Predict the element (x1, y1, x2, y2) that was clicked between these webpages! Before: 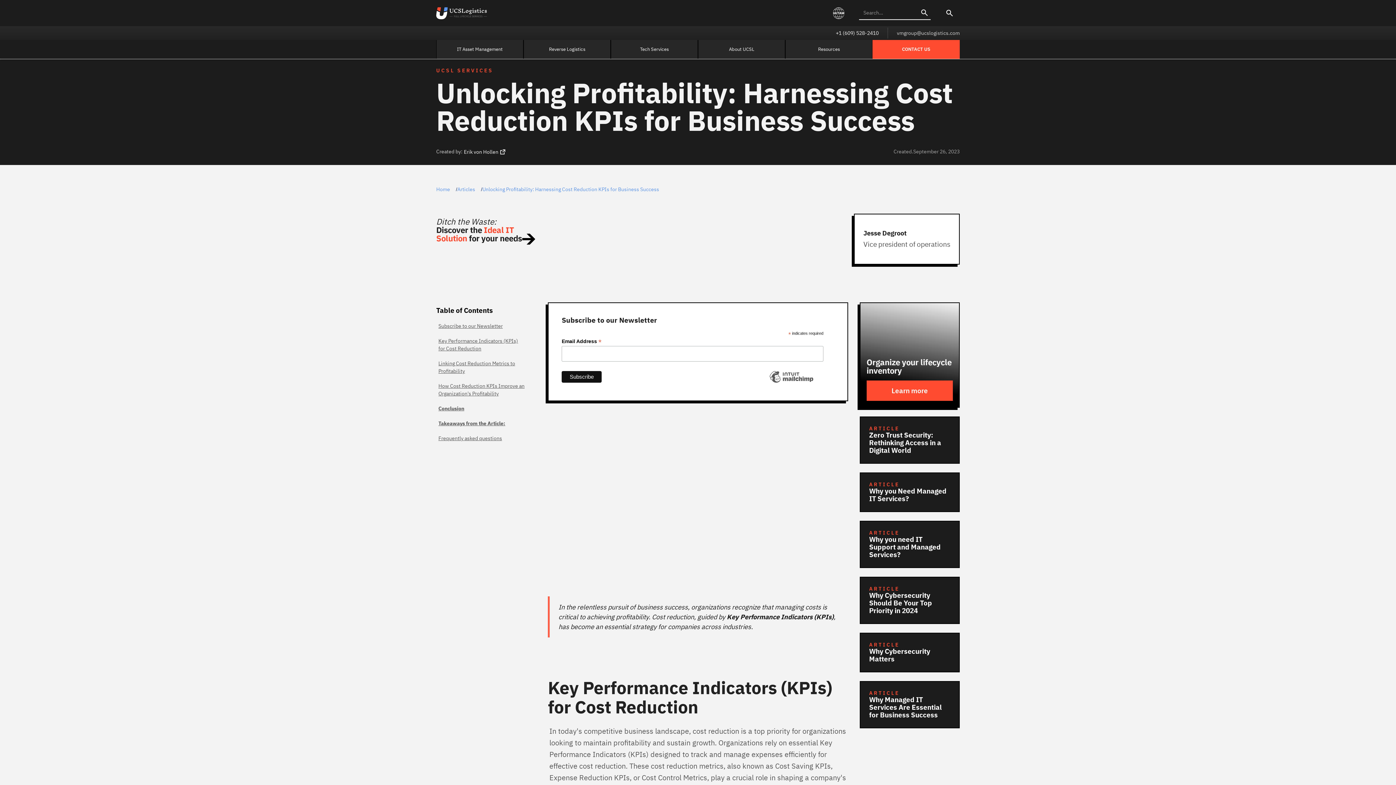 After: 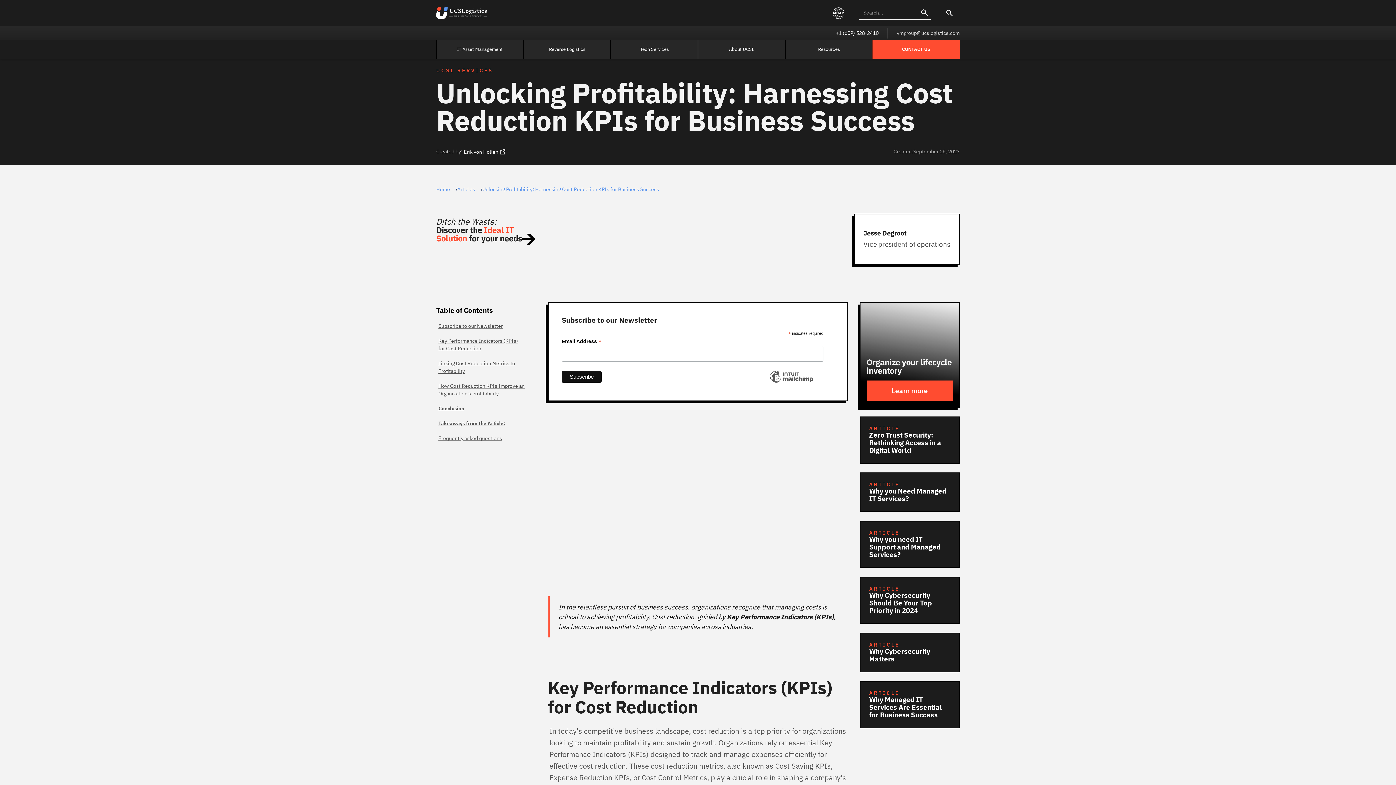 Action: label: Unlocking Profitability: Harnessing Cost Reduction KPIs for Business Success bbox: (476, 179, 665, 199)